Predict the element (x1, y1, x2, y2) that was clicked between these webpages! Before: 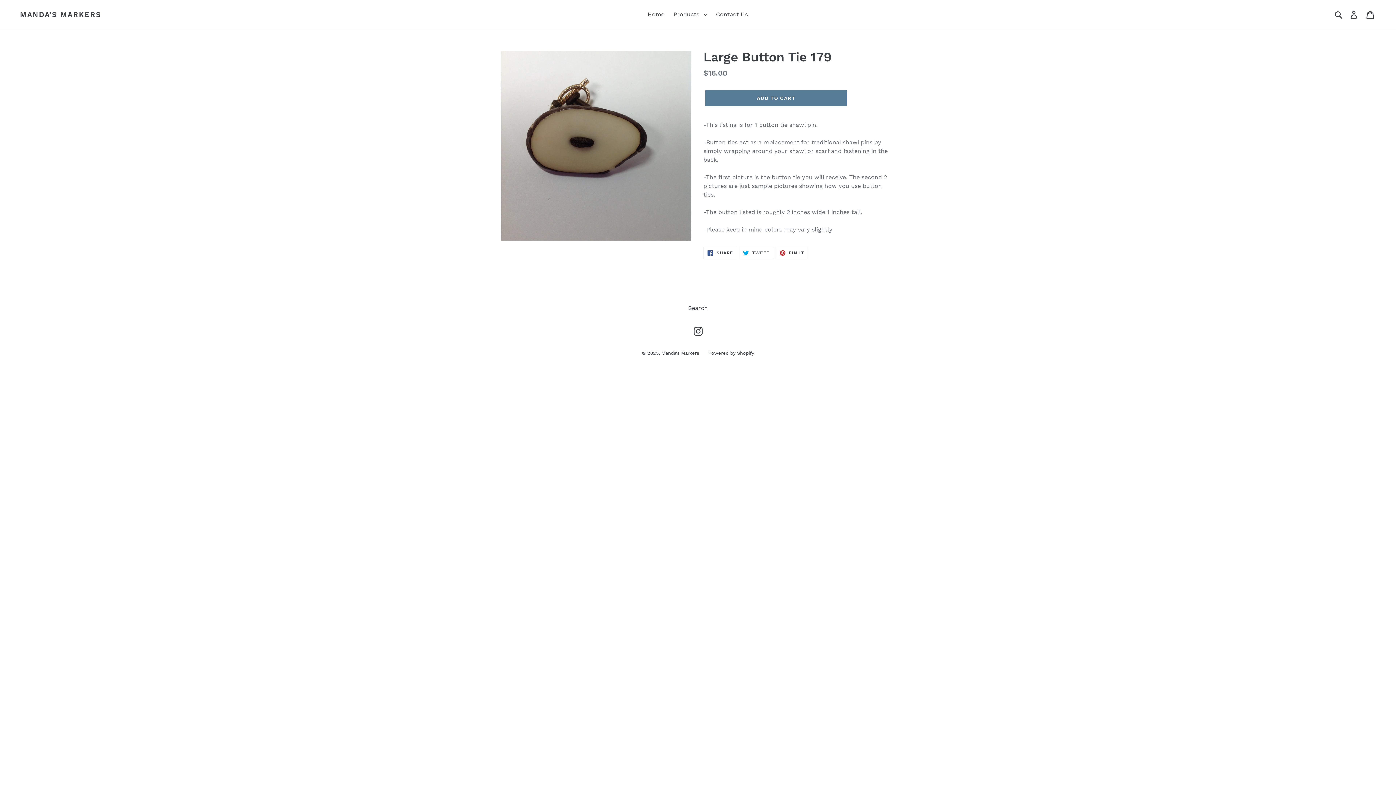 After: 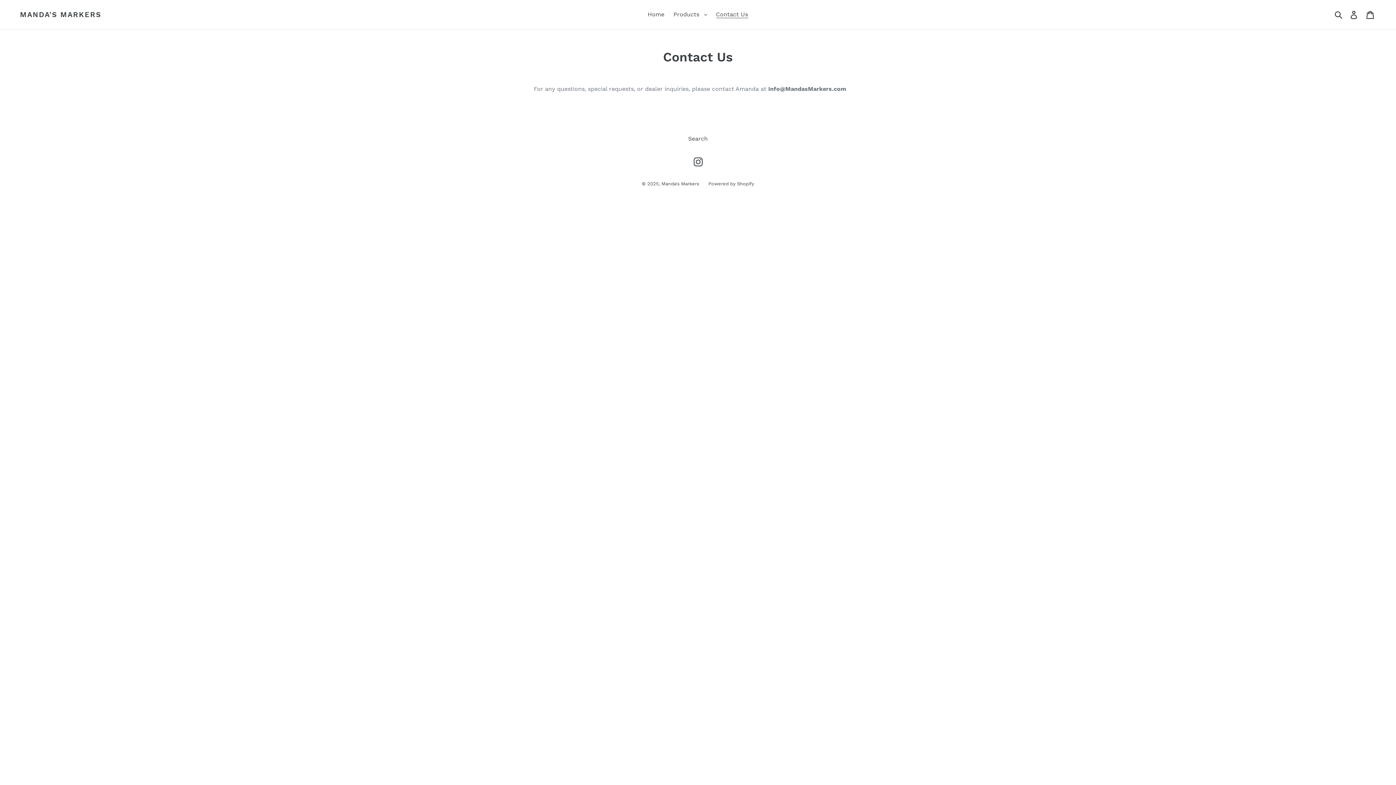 Action: bbox: (712, 9, 751, 20) label: Contact Us